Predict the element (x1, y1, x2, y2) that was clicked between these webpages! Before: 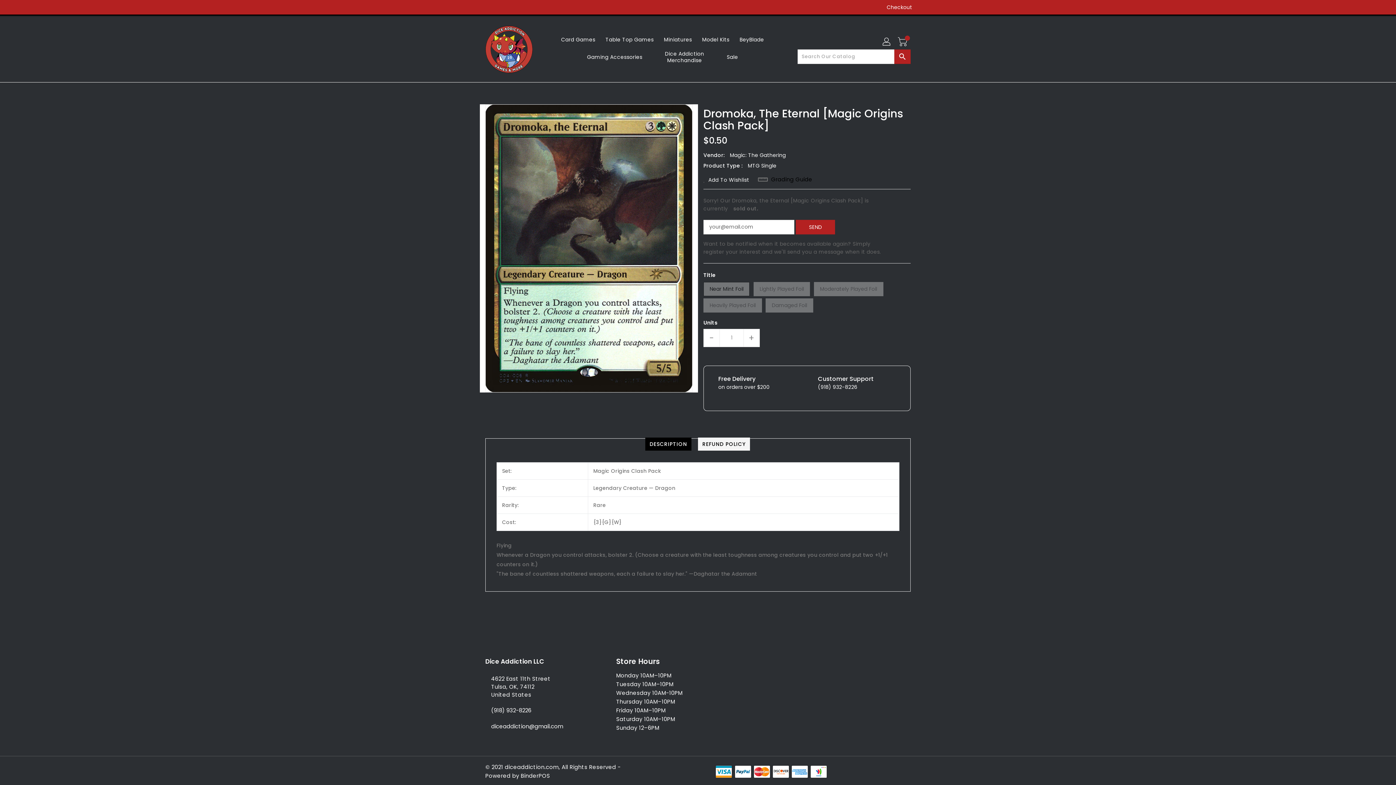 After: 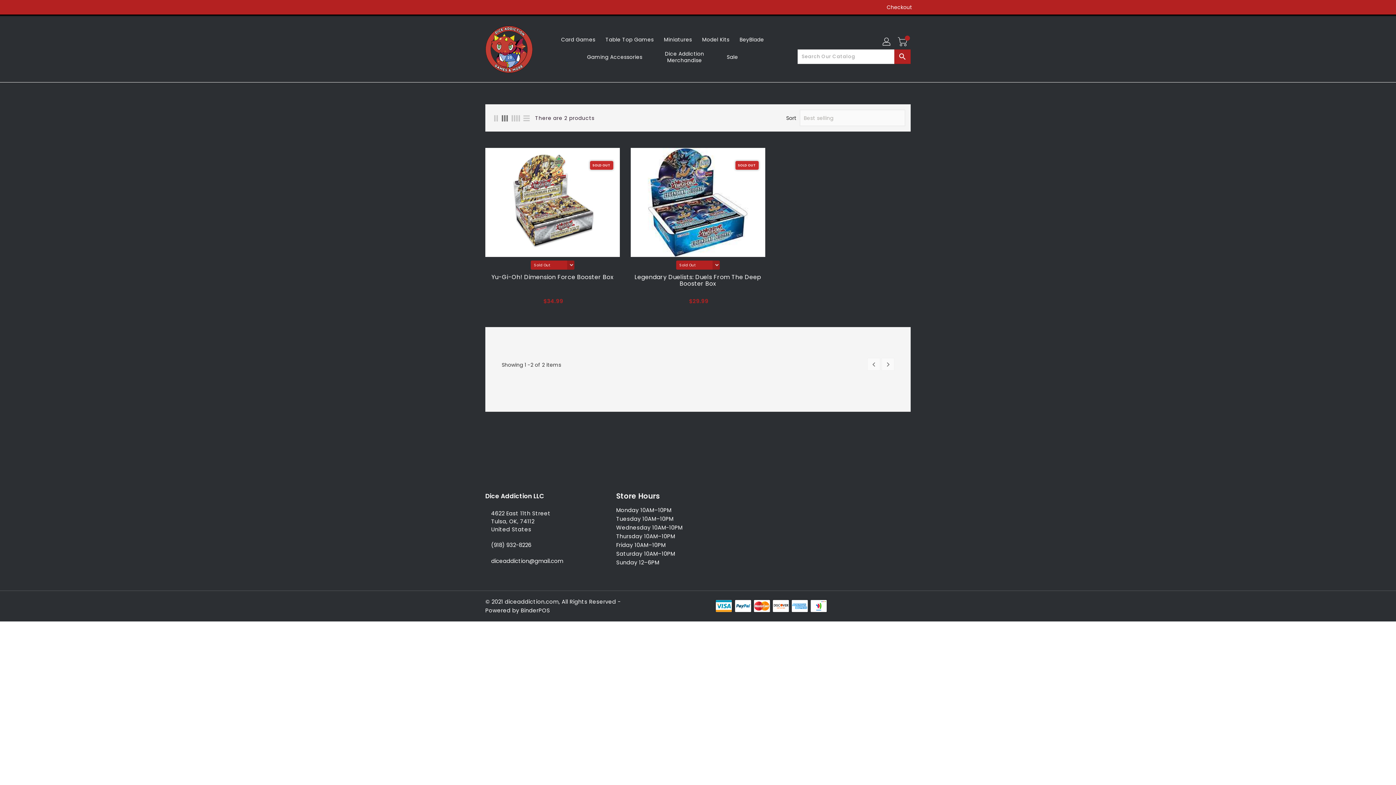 Action: label: Sale bbox: (722, 49, 742, 64)